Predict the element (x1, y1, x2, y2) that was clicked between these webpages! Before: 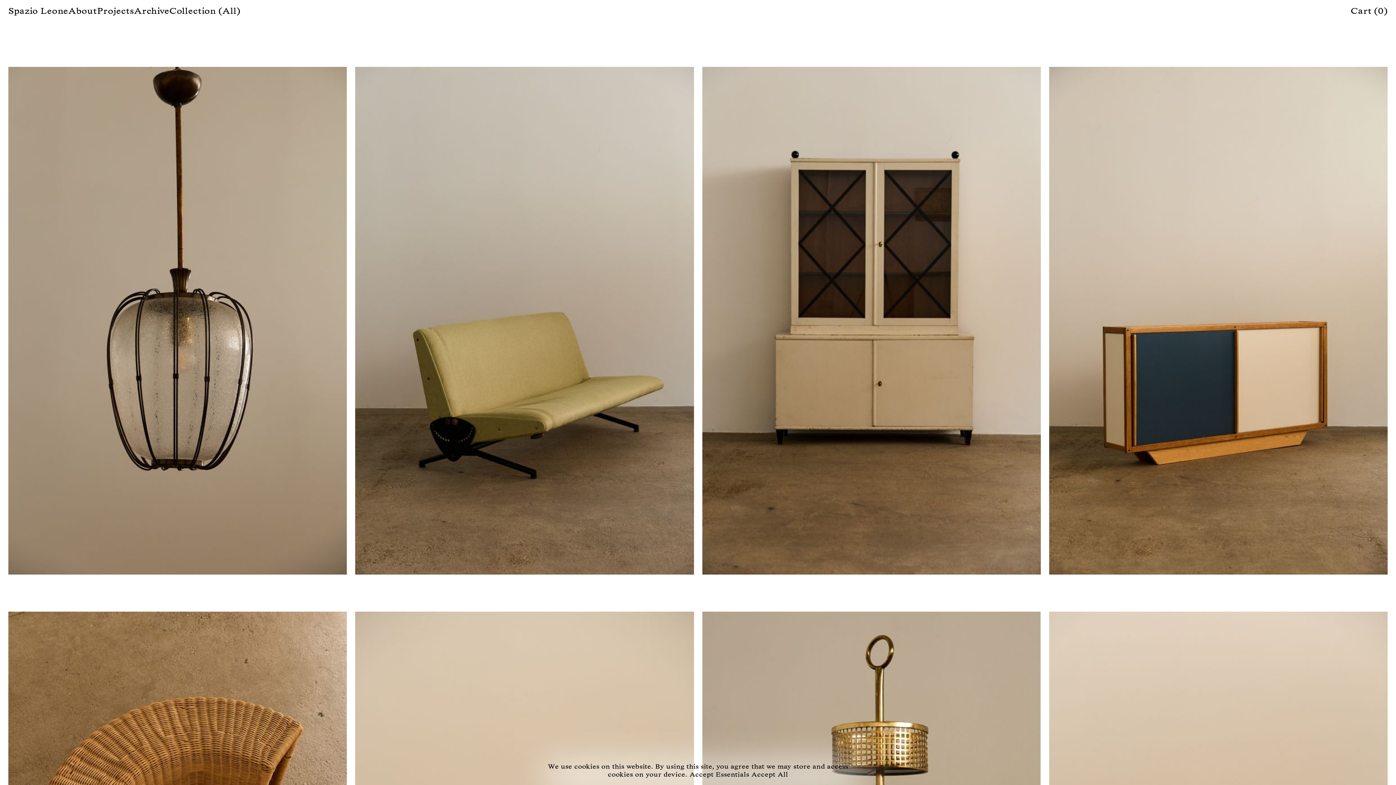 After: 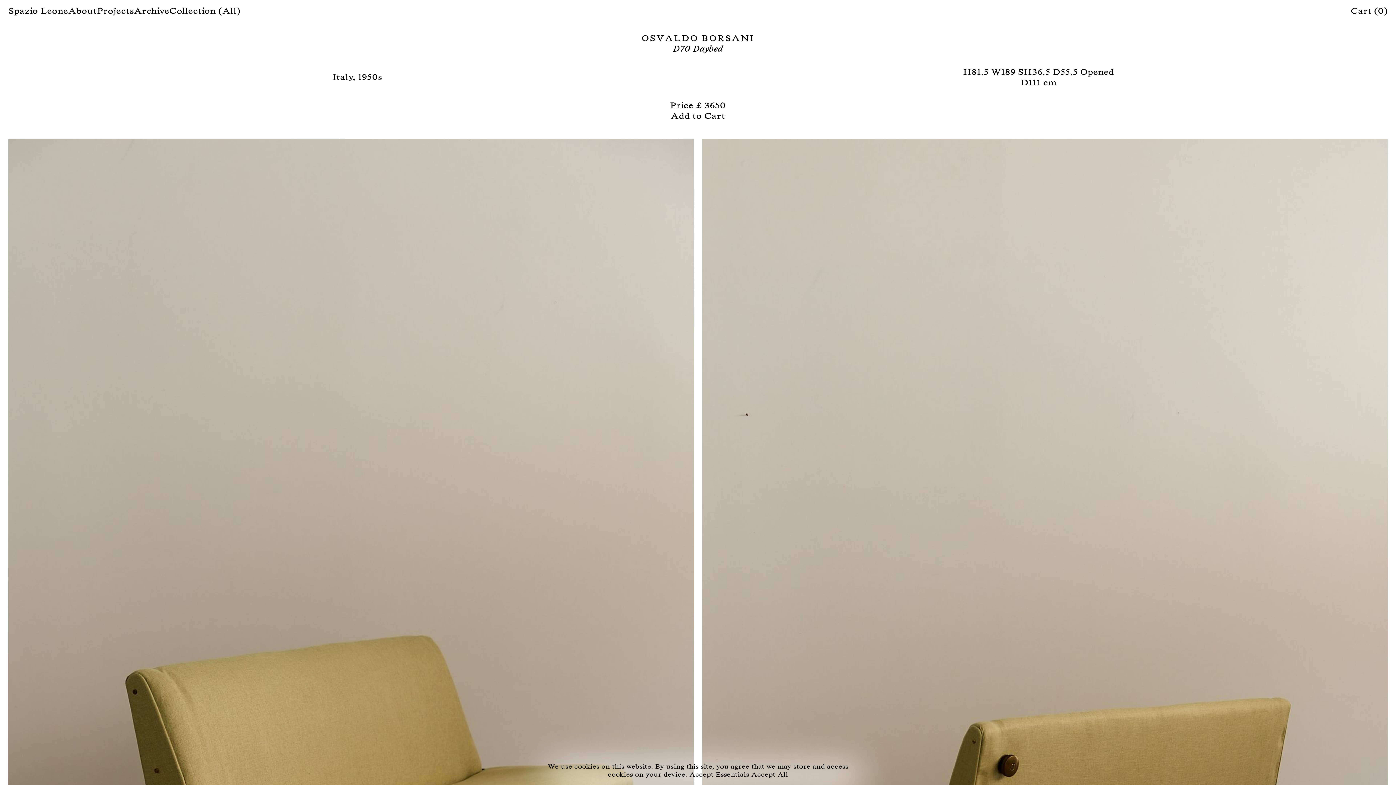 Action: bbox: (355, 66, 694, 578) label: D70 Daybed
Osvaldo Borsani